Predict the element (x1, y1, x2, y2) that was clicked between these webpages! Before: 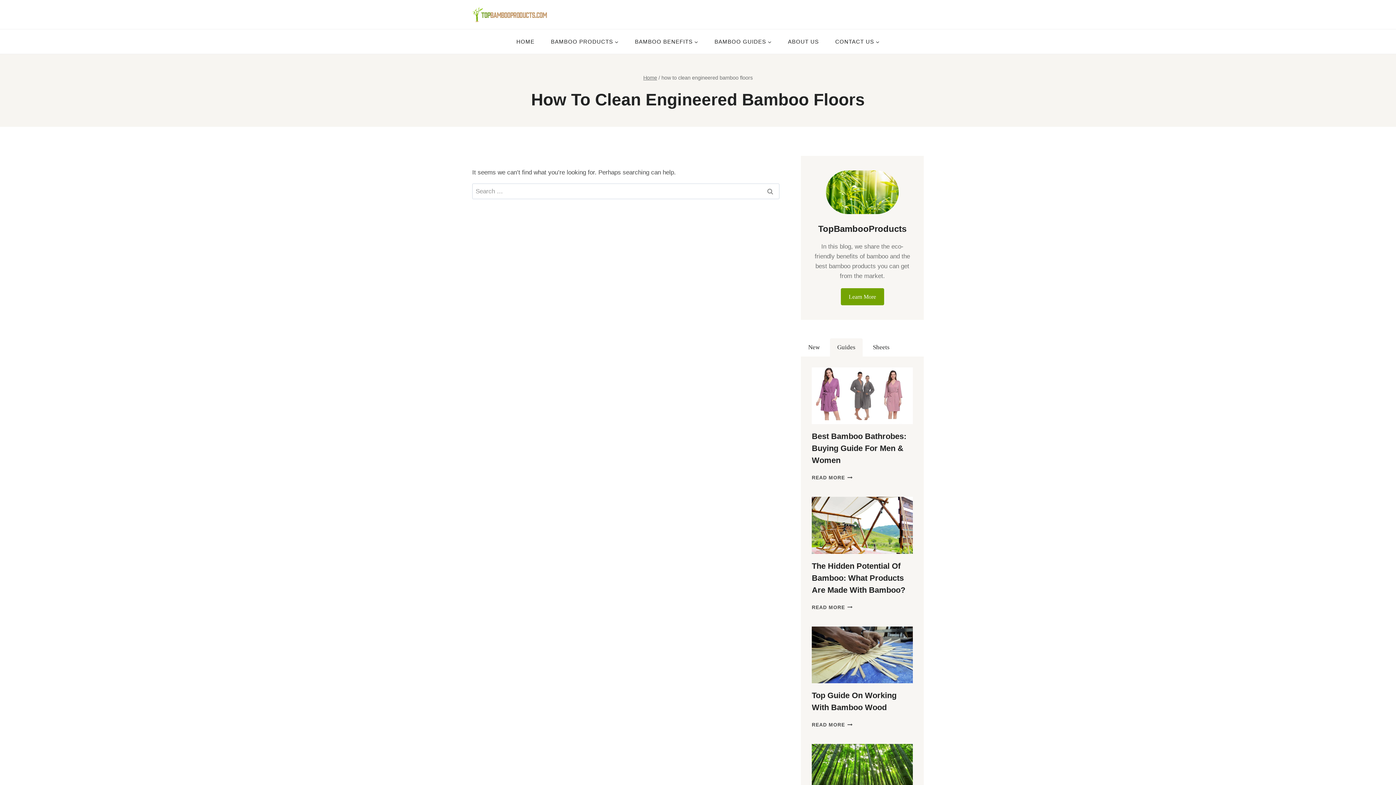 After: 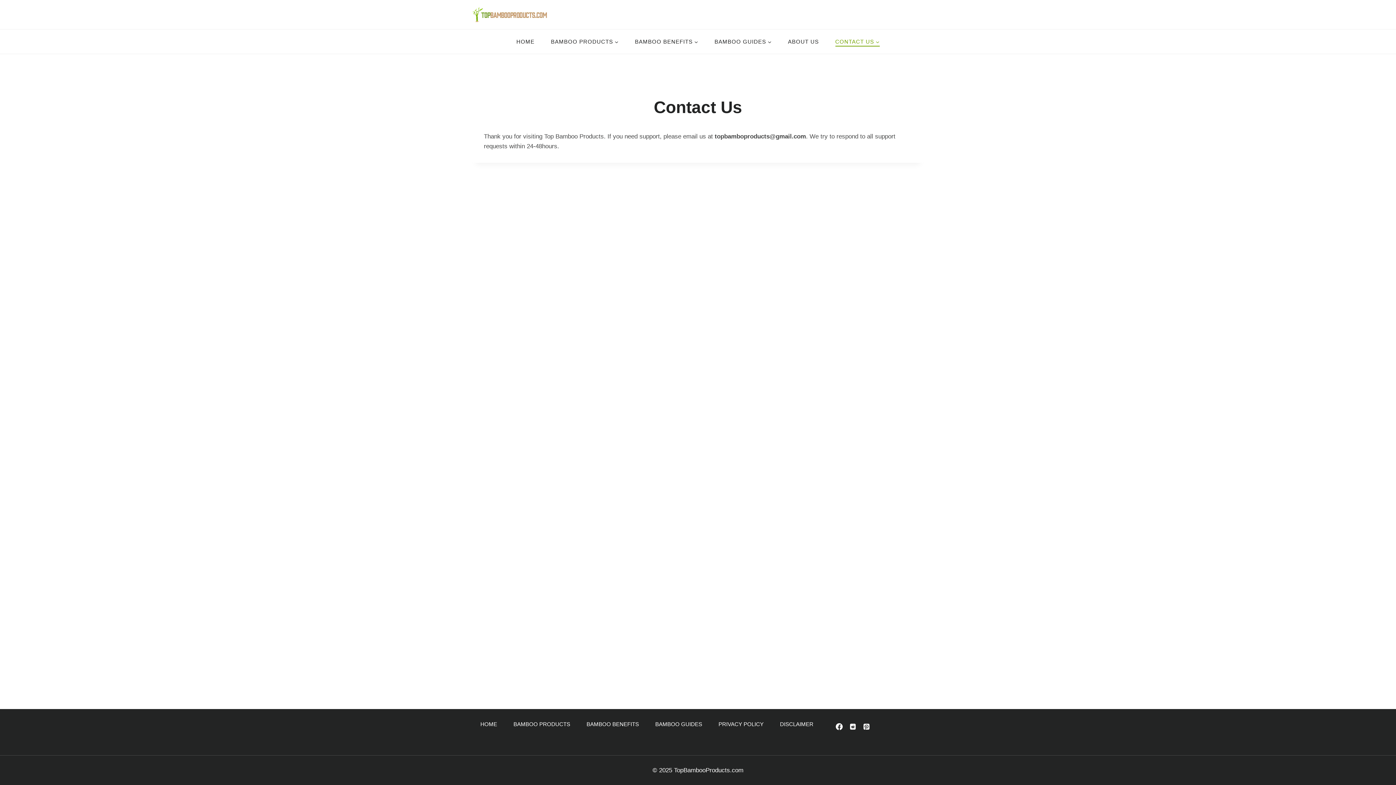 Action: label: CONTACT US bbox: (827, 36, 888, 46)